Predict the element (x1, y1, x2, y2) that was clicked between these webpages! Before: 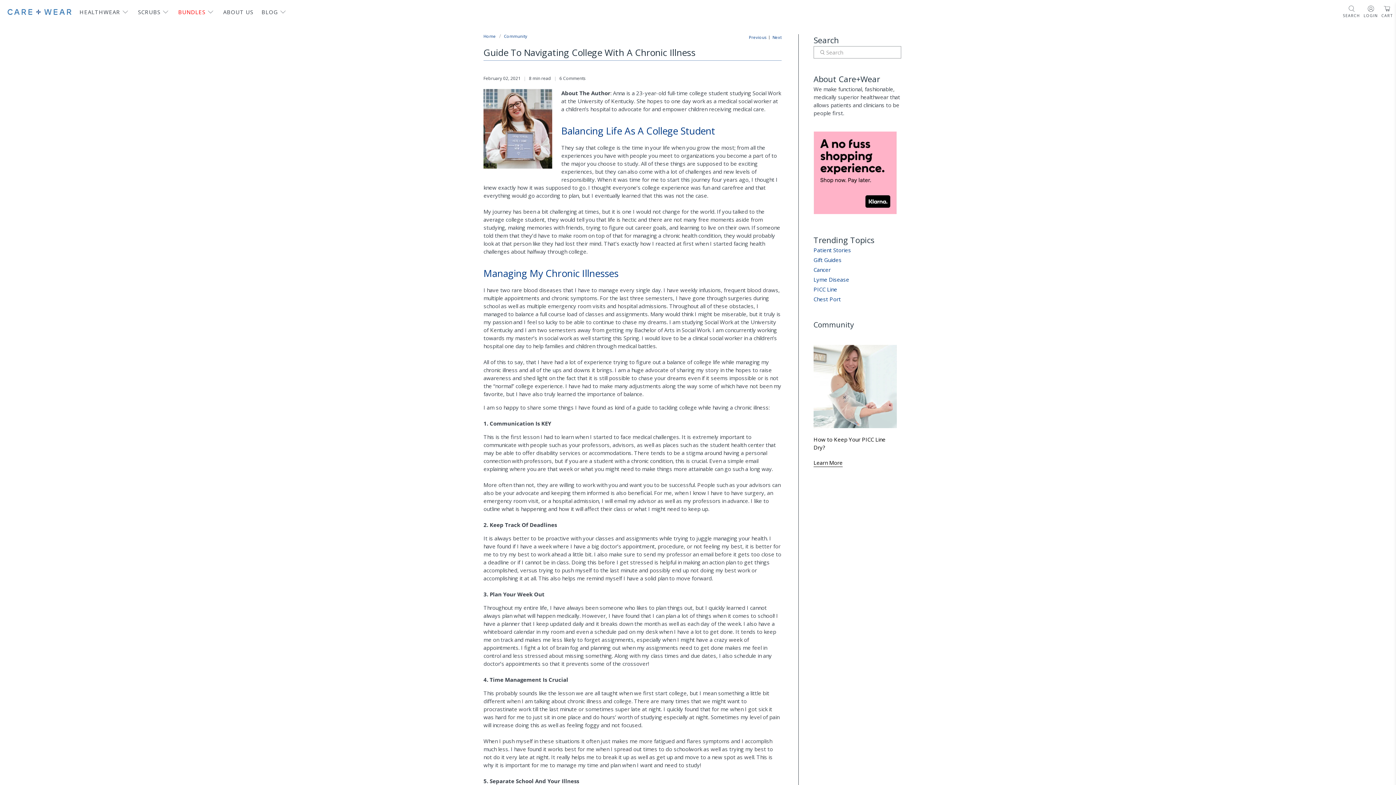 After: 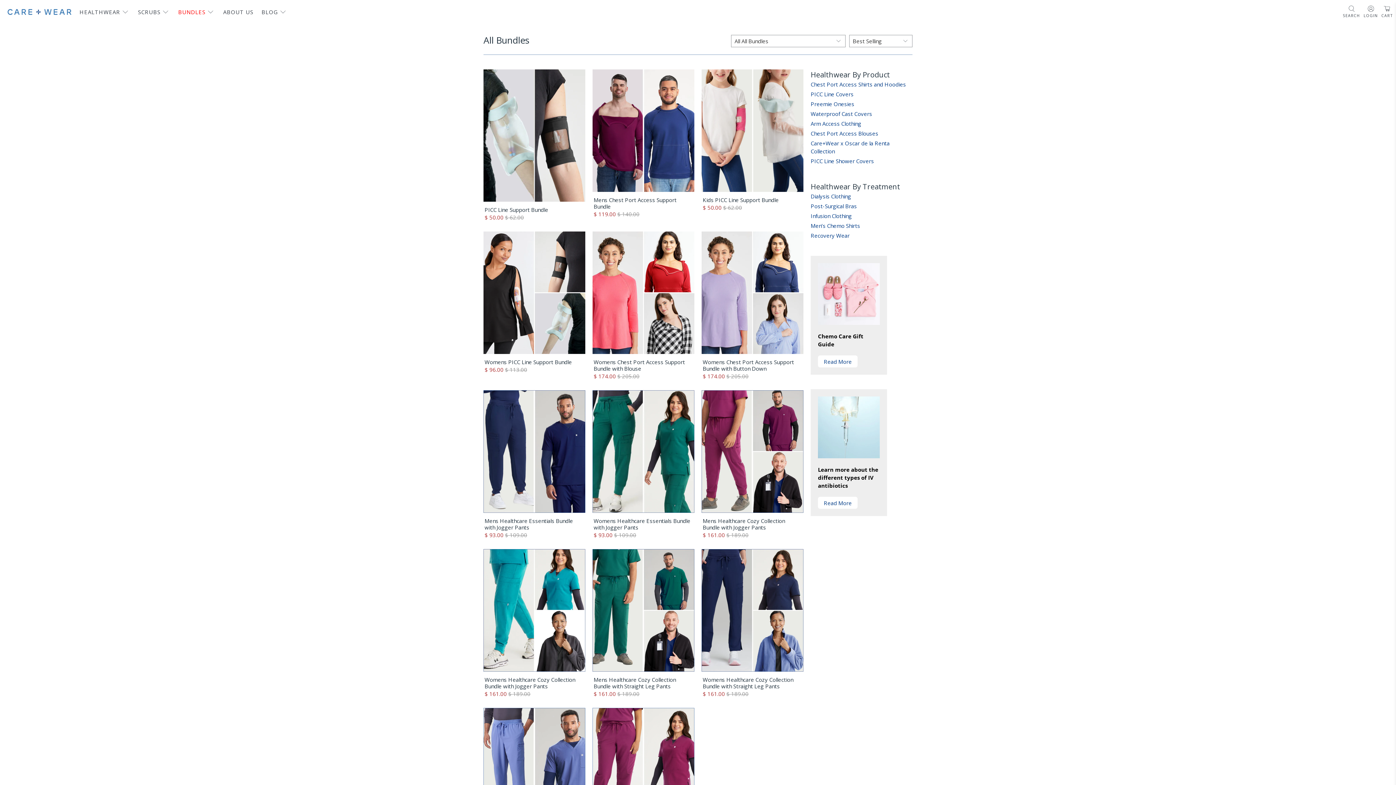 Action: label: BUNDLES bbox: (174, 2, 219, 21)